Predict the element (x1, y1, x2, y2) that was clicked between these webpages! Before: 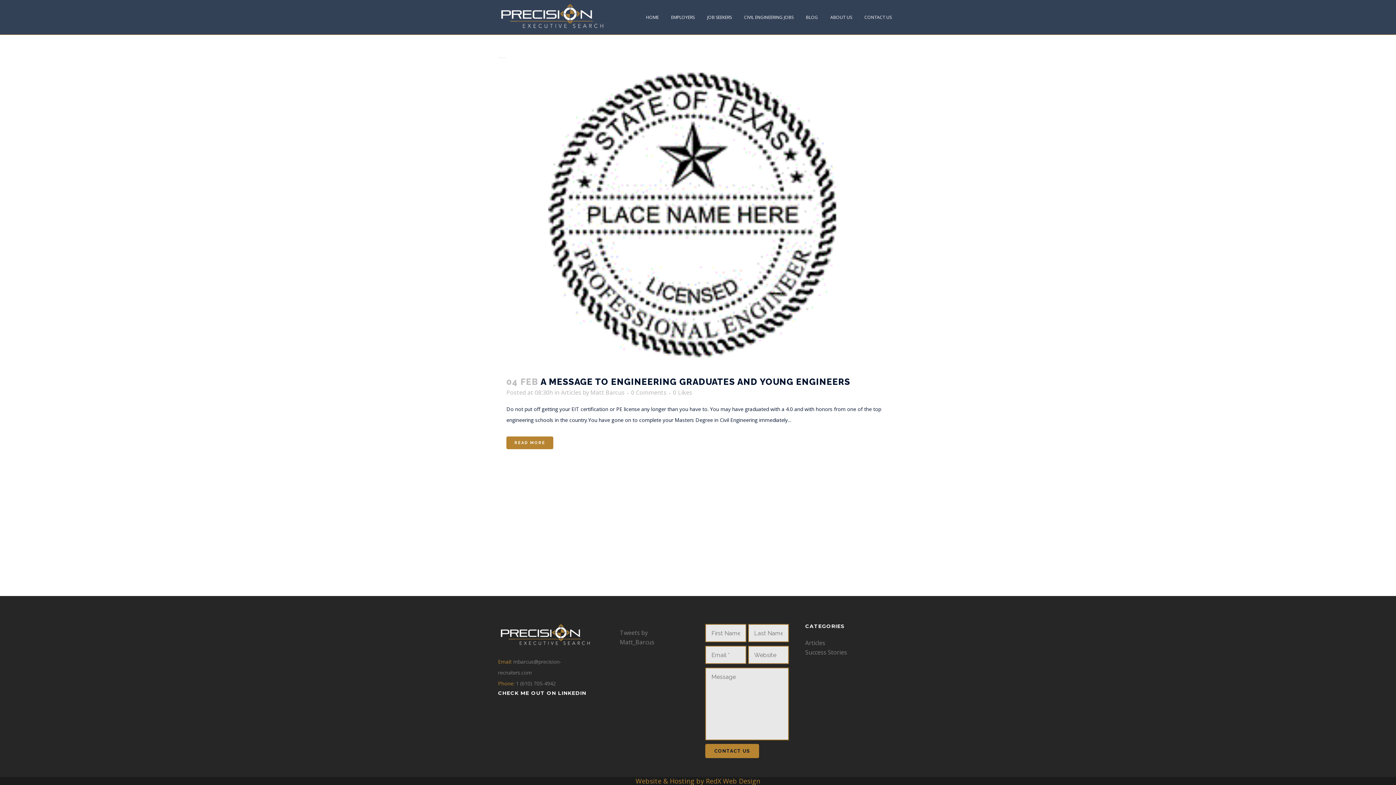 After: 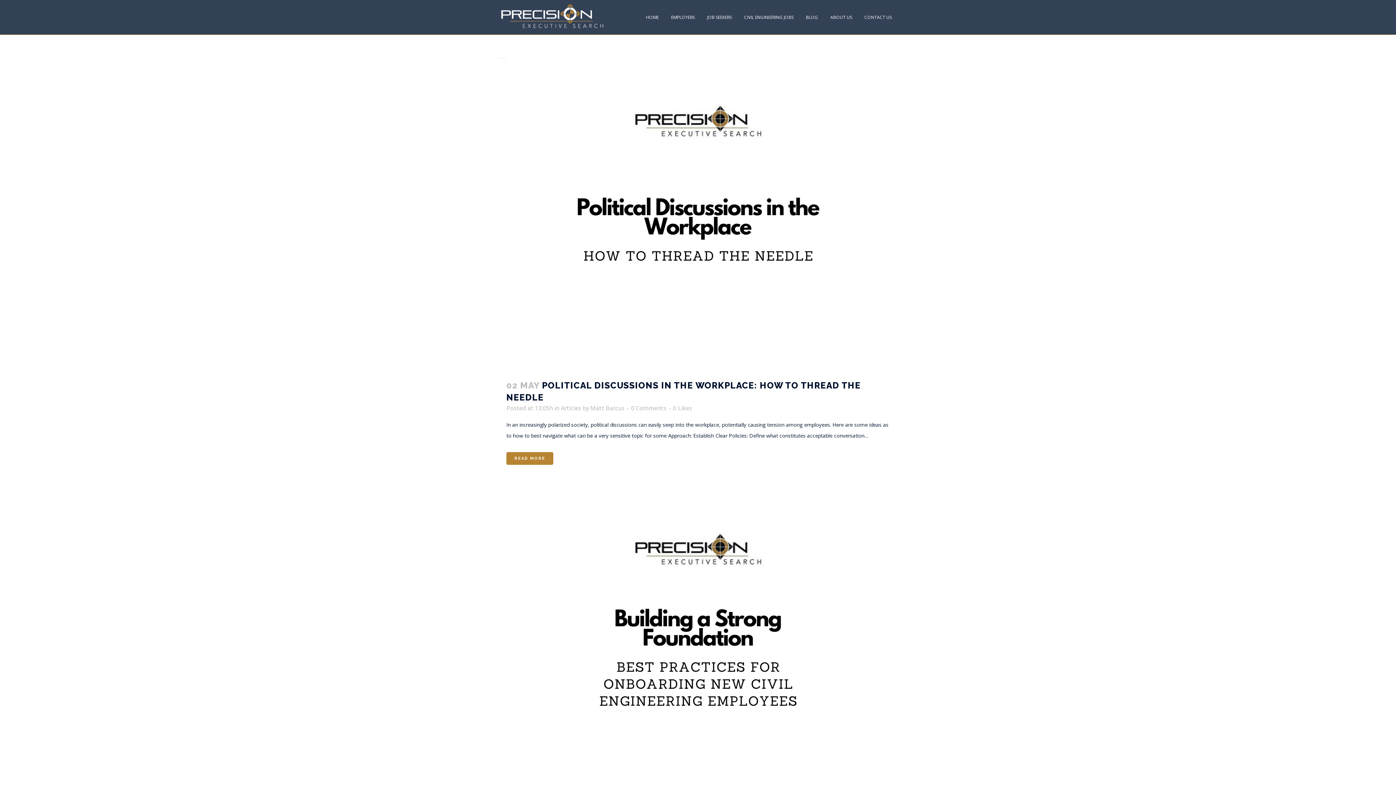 Action: label: Articles bbox: (805, 639, 825, 647)